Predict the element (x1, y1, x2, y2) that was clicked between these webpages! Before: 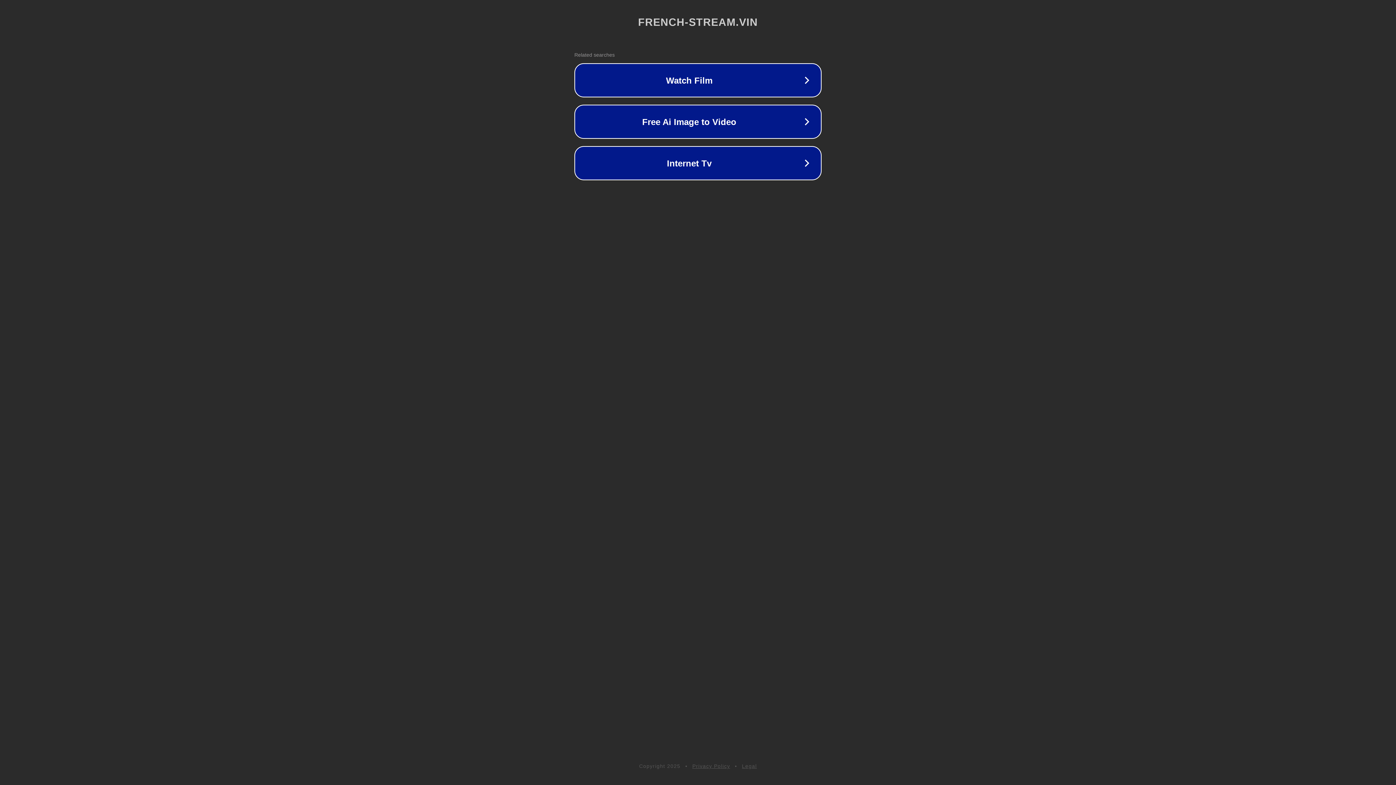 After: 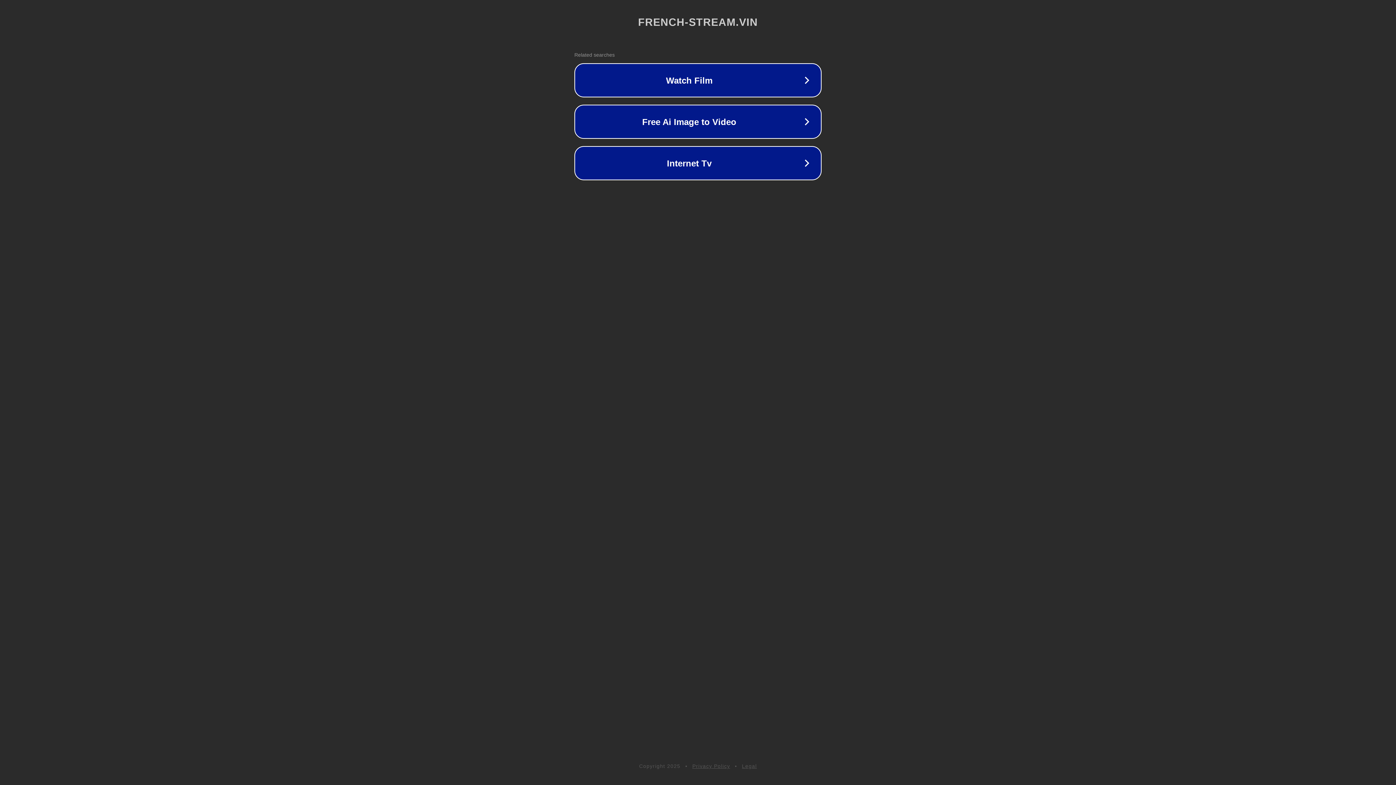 Action: bbox: (742, 763, 757, 769) label: Legal